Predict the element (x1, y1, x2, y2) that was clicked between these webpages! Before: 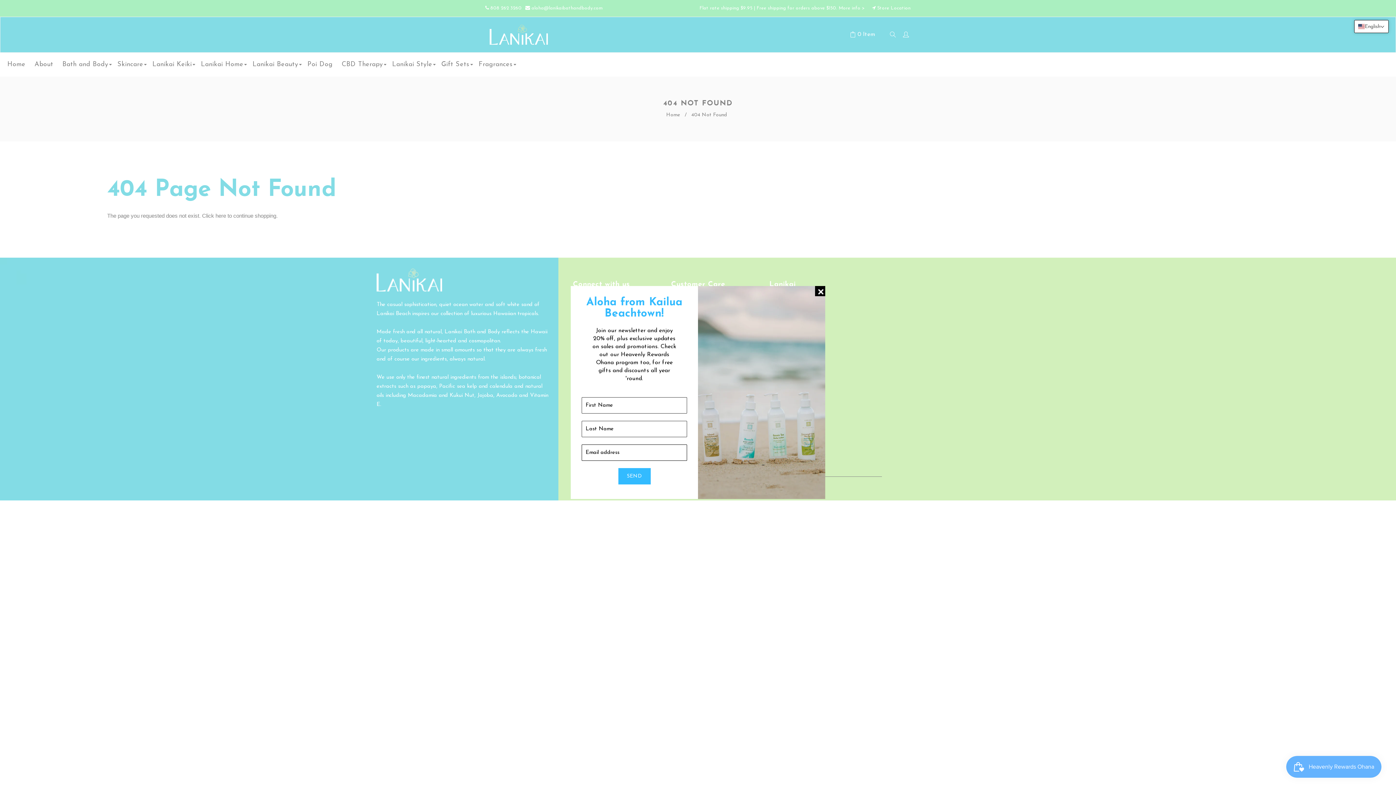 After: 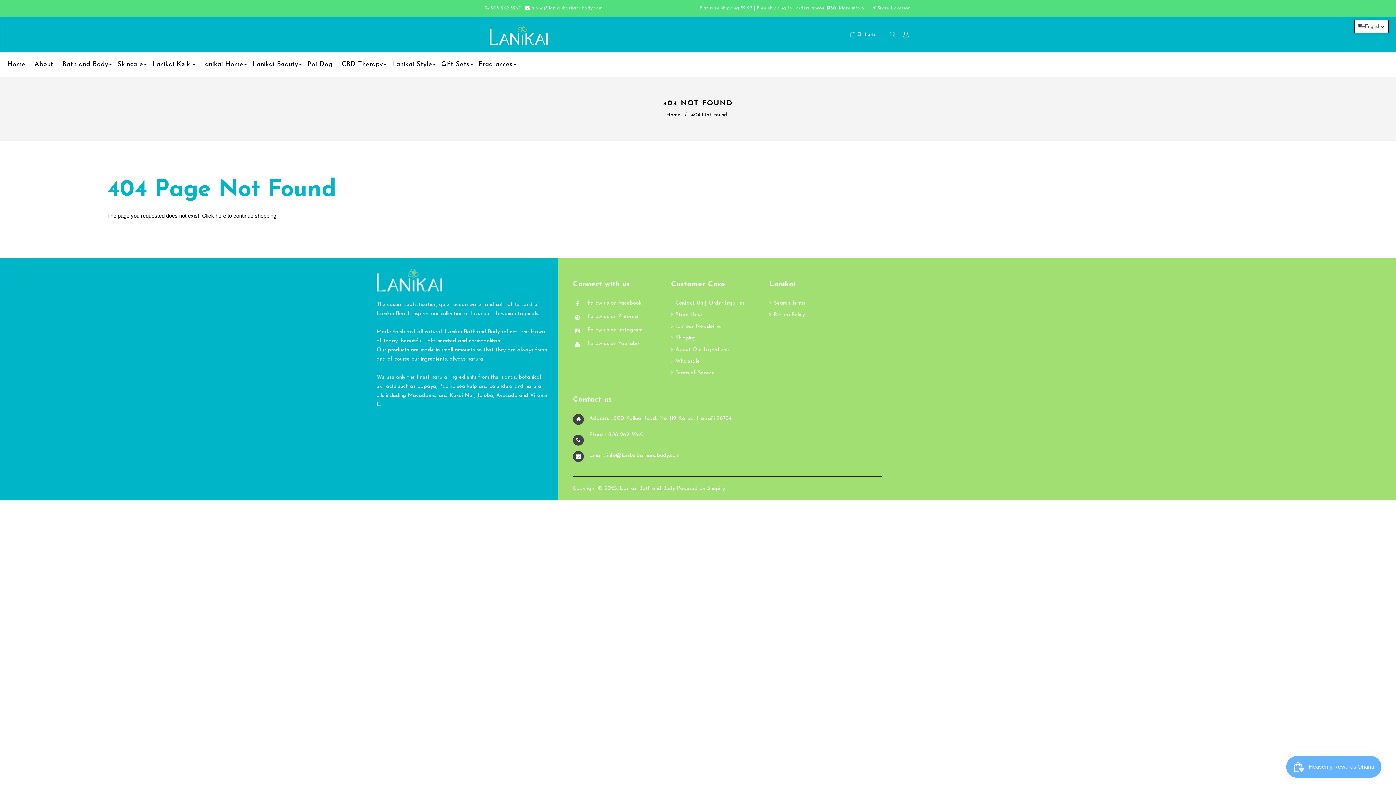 Action: label: LIQUID ERROR (SNIPPETS/NEWSLETTER LINE 22): COULD NOT FIND ASSET SNIPPETS/ICON-CLOSE.LIQUID bbox: (815, 286, 825, 296)